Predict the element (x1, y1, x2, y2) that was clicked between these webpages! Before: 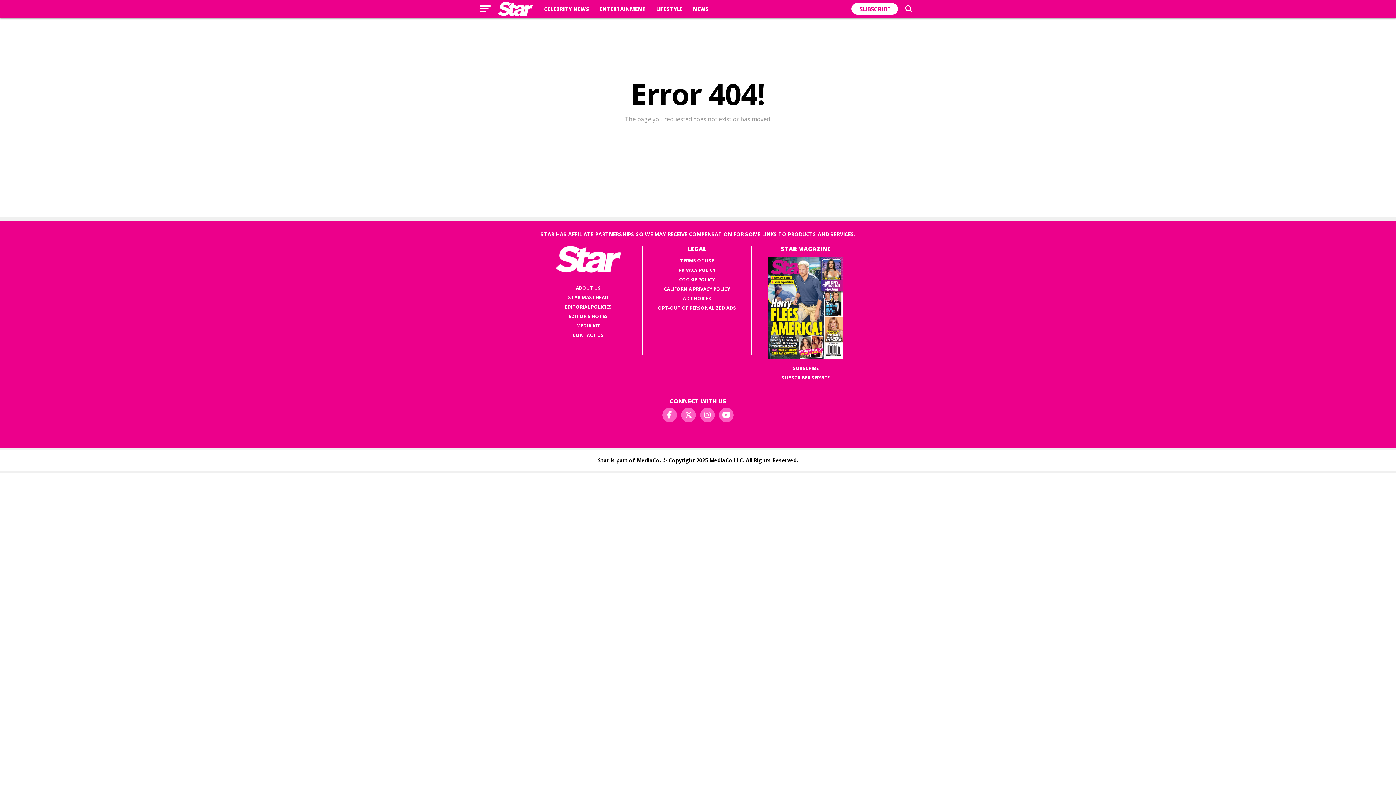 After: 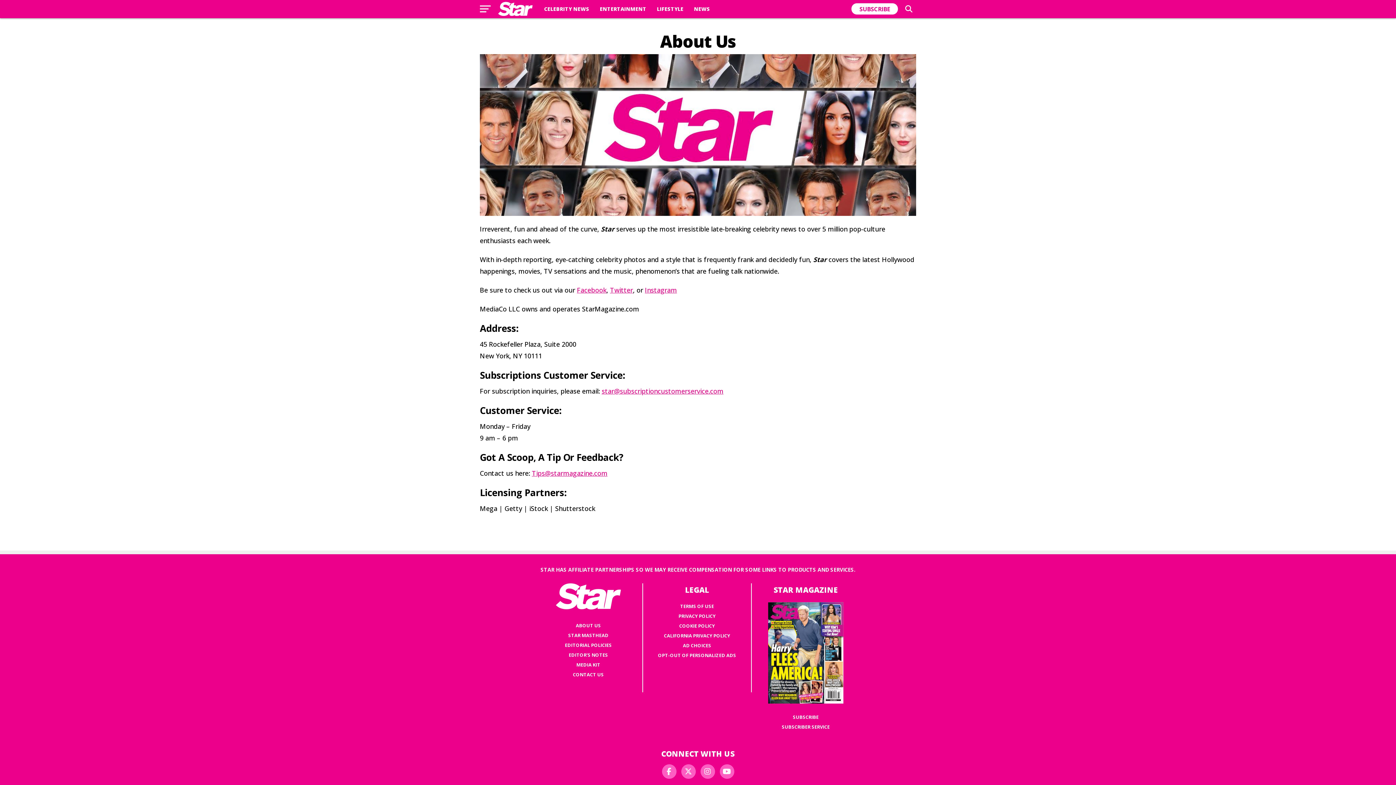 Action: bbox: (576, 284, 601, 291) label: ABOUT US